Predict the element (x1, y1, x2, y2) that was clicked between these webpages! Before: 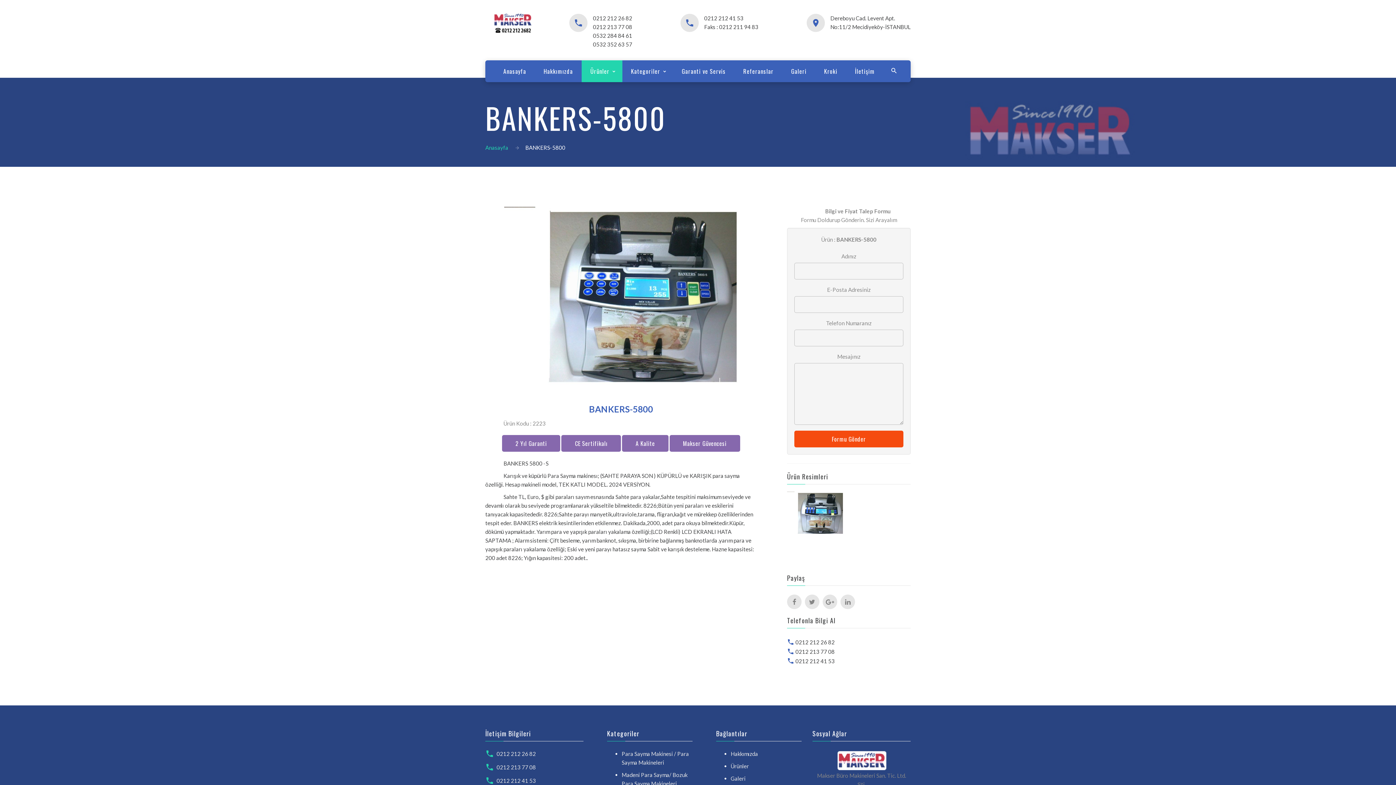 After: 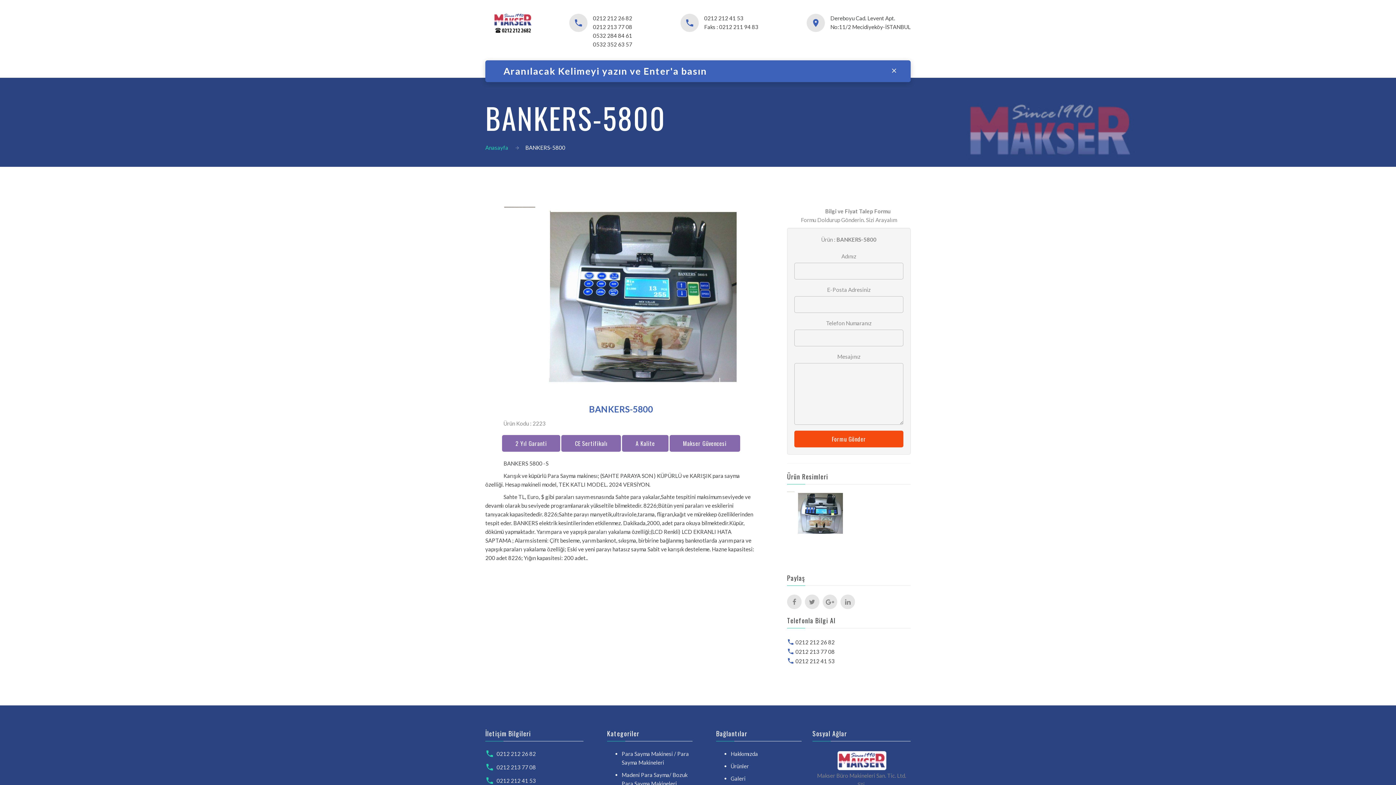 Action: bbox: (890, 67, 897, 77)